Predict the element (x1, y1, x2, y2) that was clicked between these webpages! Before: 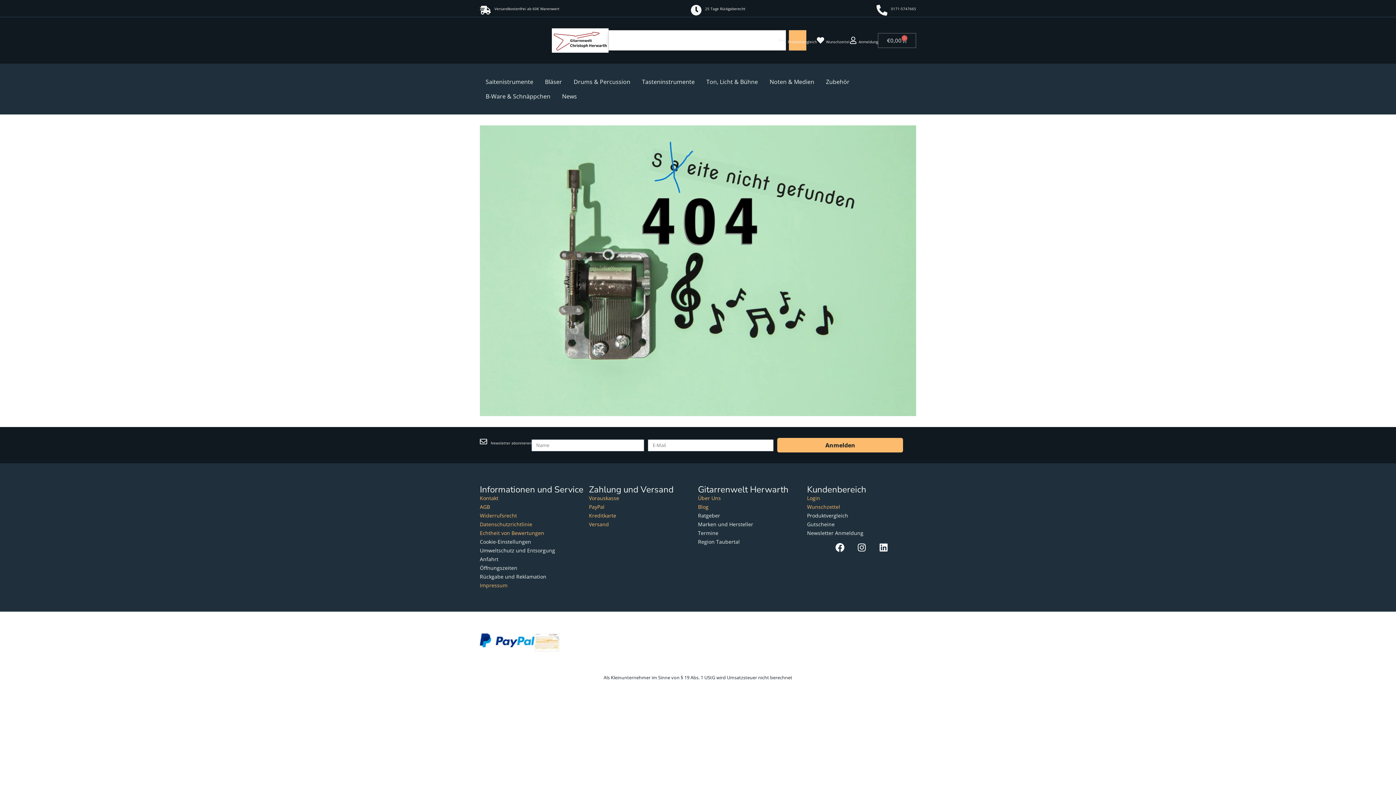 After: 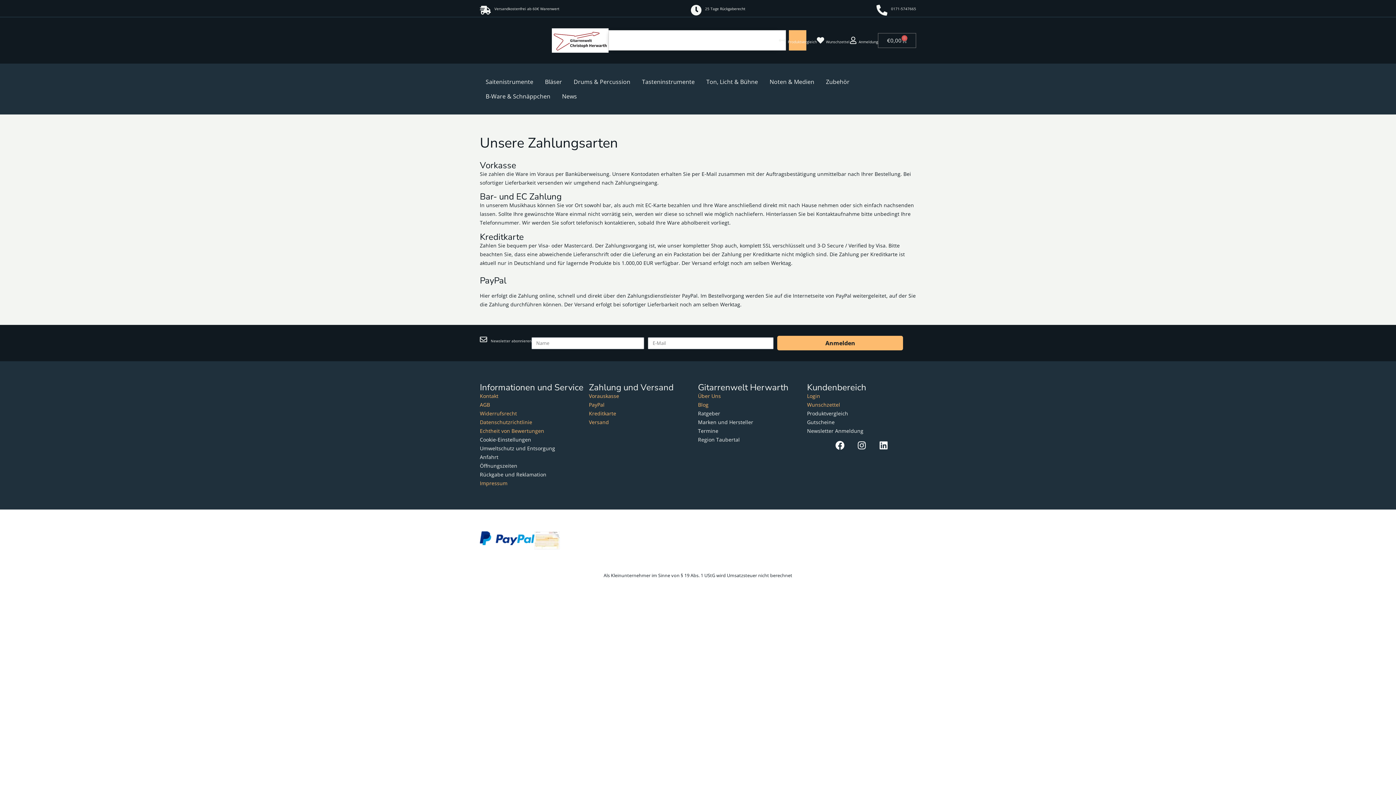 Action: bbox: (589, 503, 604, 510) label: PayPal